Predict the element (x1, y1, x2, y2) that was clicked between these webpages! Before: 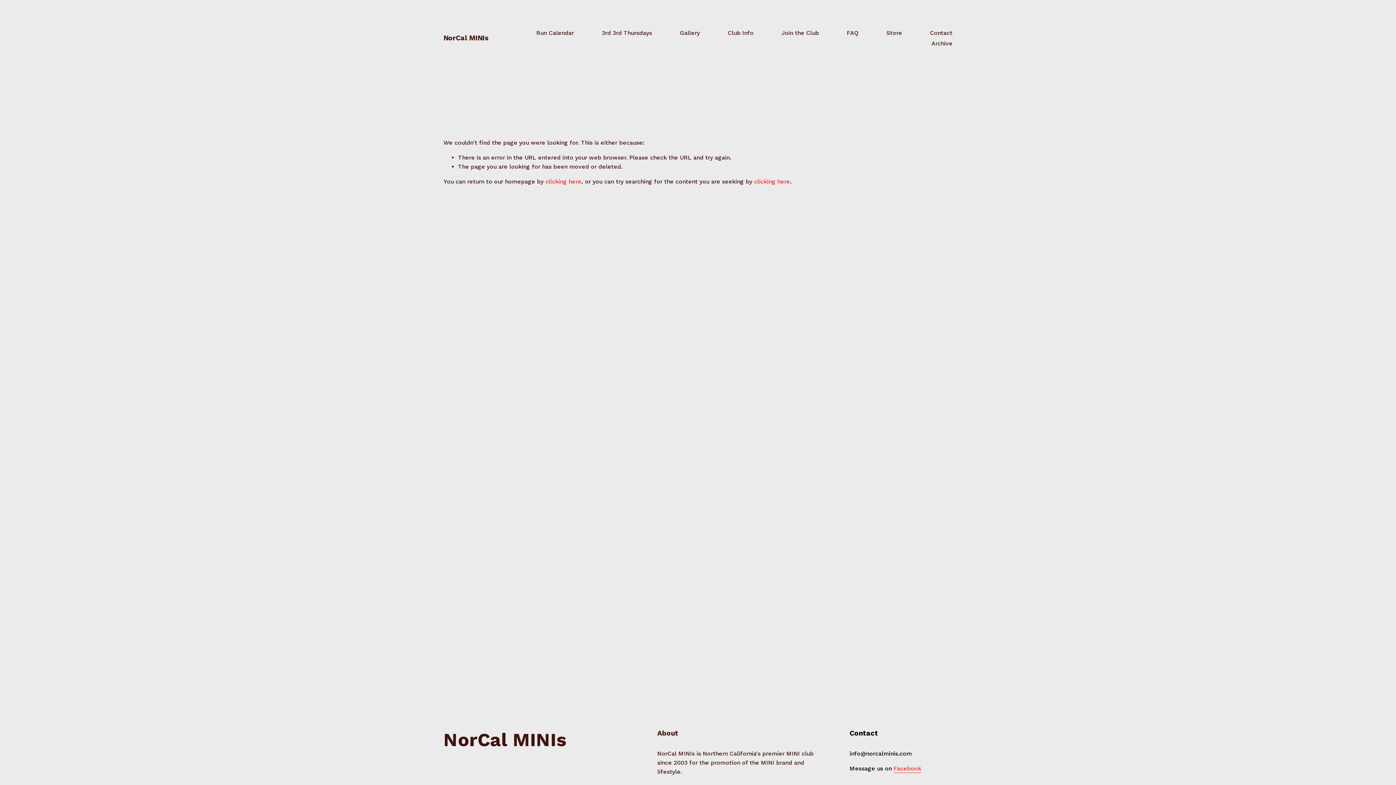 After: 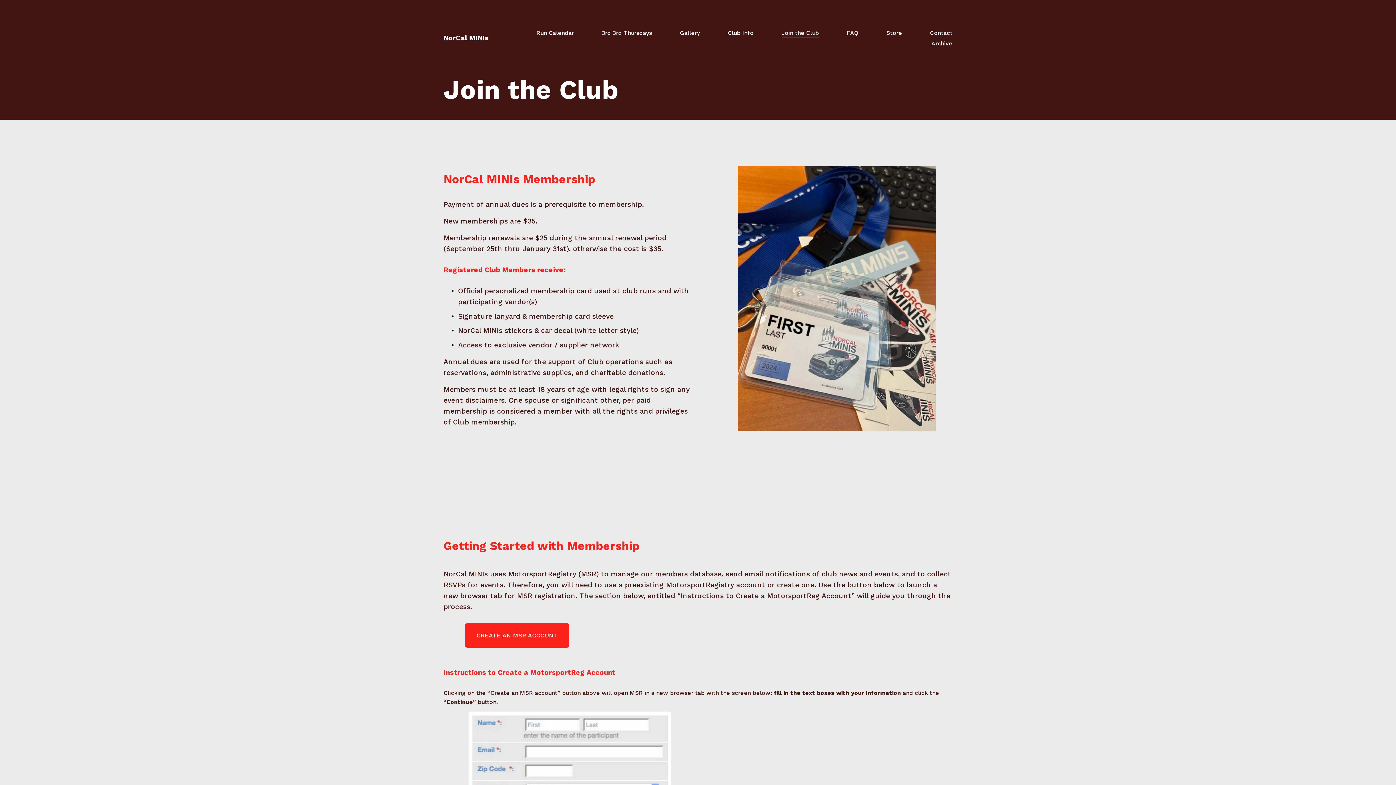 Action: bbox: (781, 27, 819, 38) label: Join the Club